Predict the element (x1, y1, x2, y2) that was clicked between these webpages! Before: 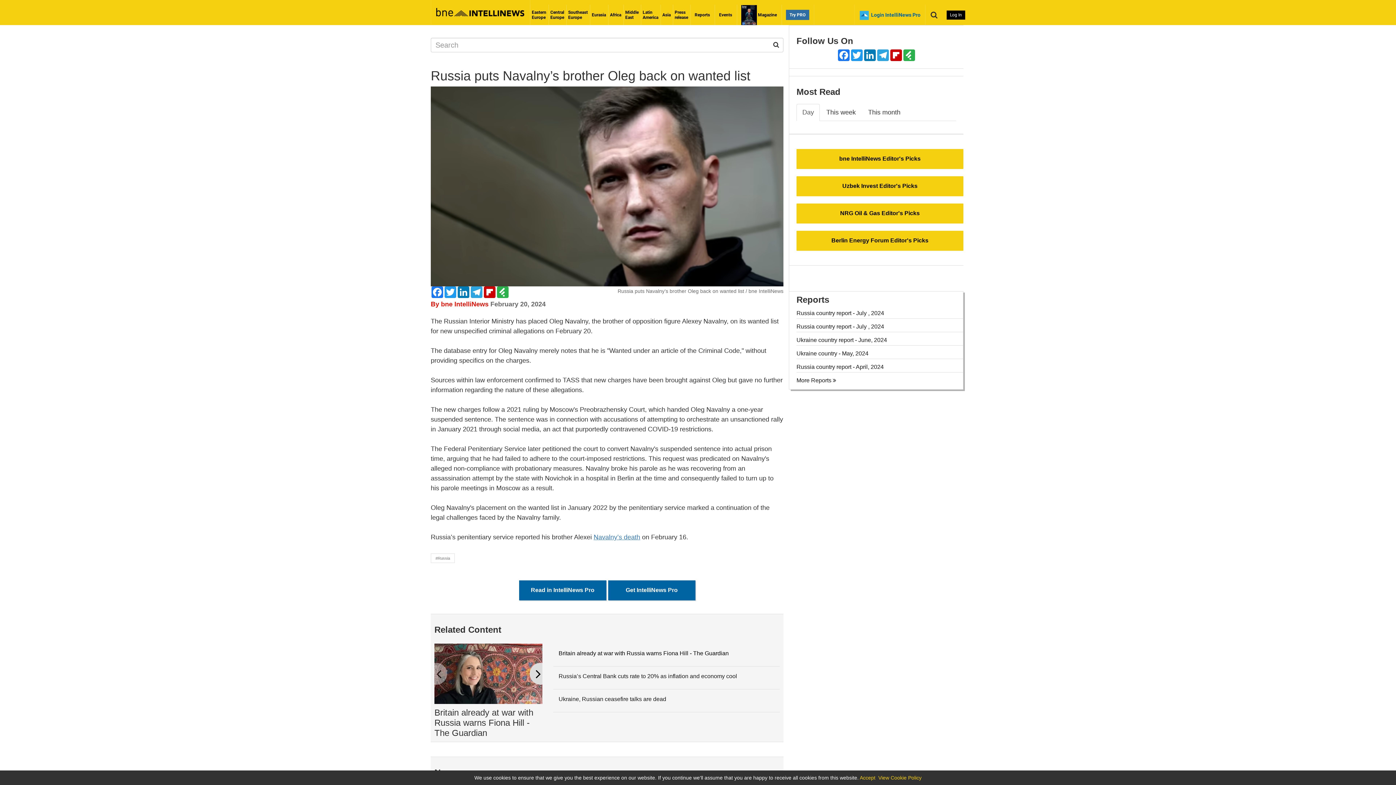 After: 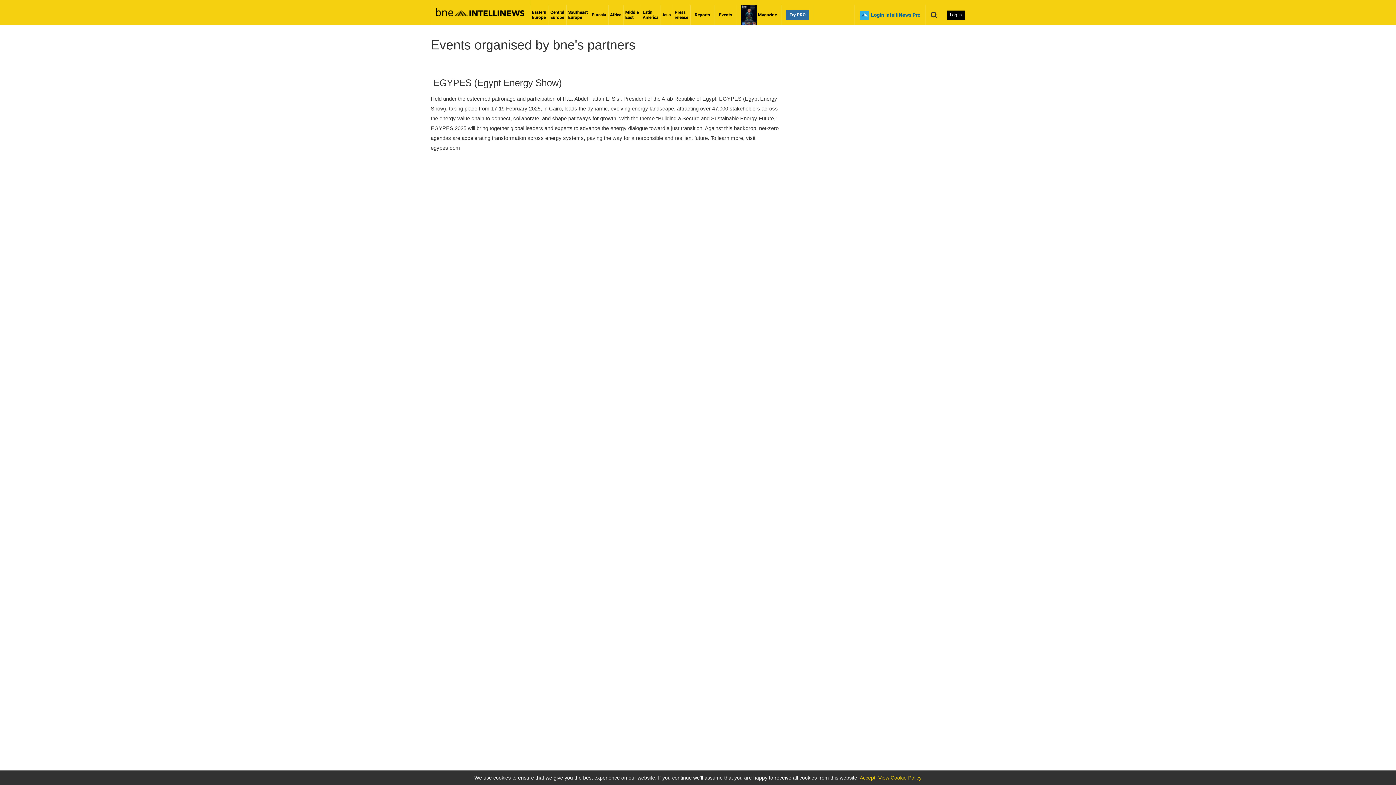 Action: label: Events bbox: (714, 4, 737, 25)